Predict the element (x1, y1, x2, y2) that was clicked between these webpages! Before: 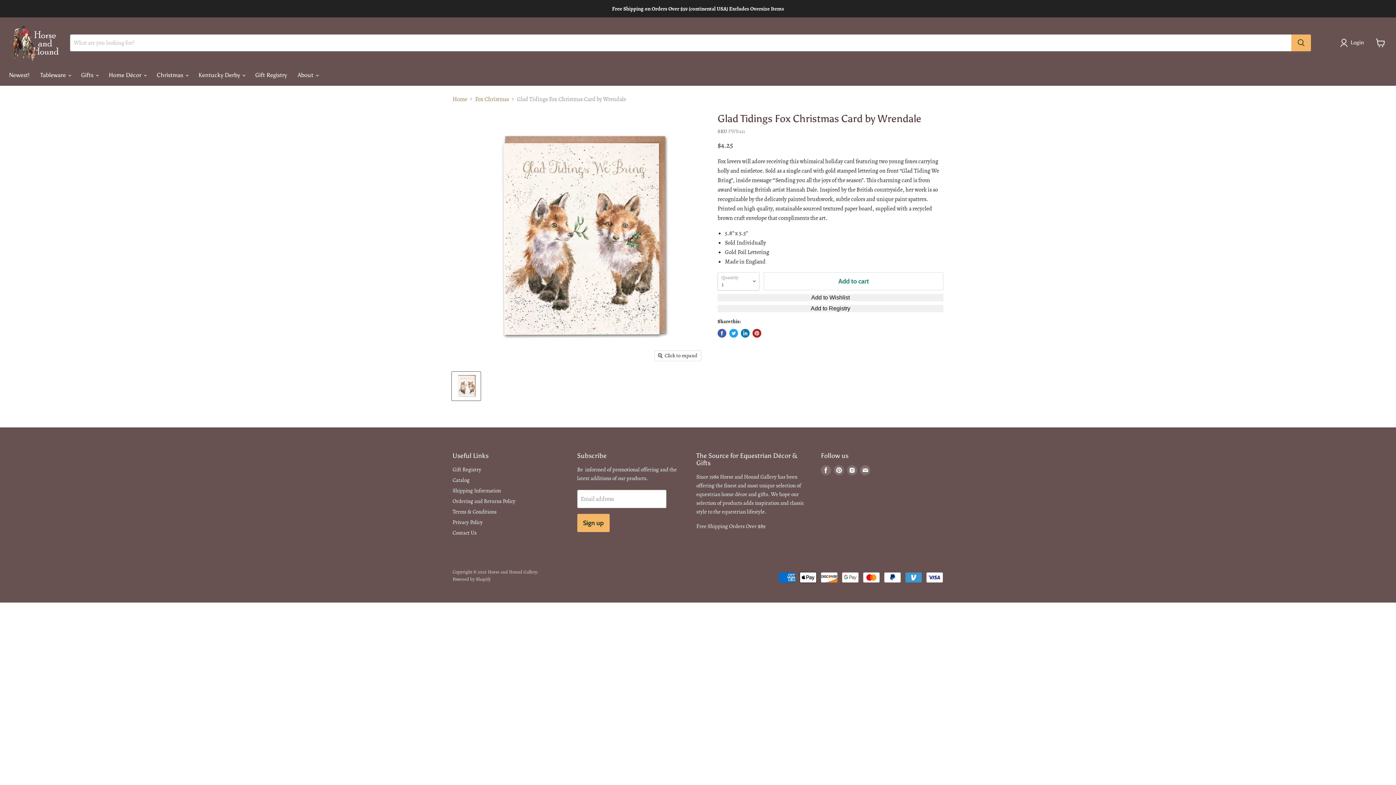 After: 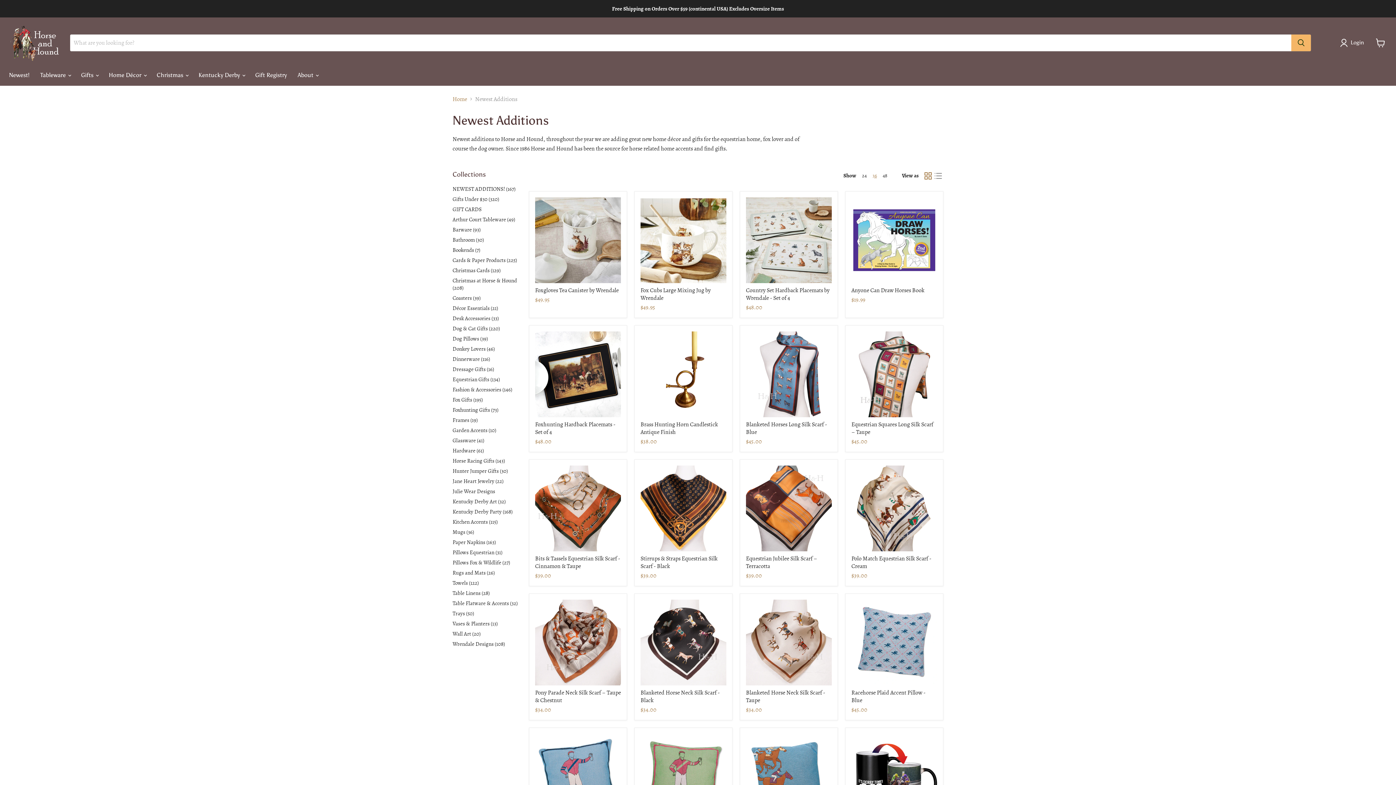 Action: label: Newest! bbox: (3, 67, 34, 82)